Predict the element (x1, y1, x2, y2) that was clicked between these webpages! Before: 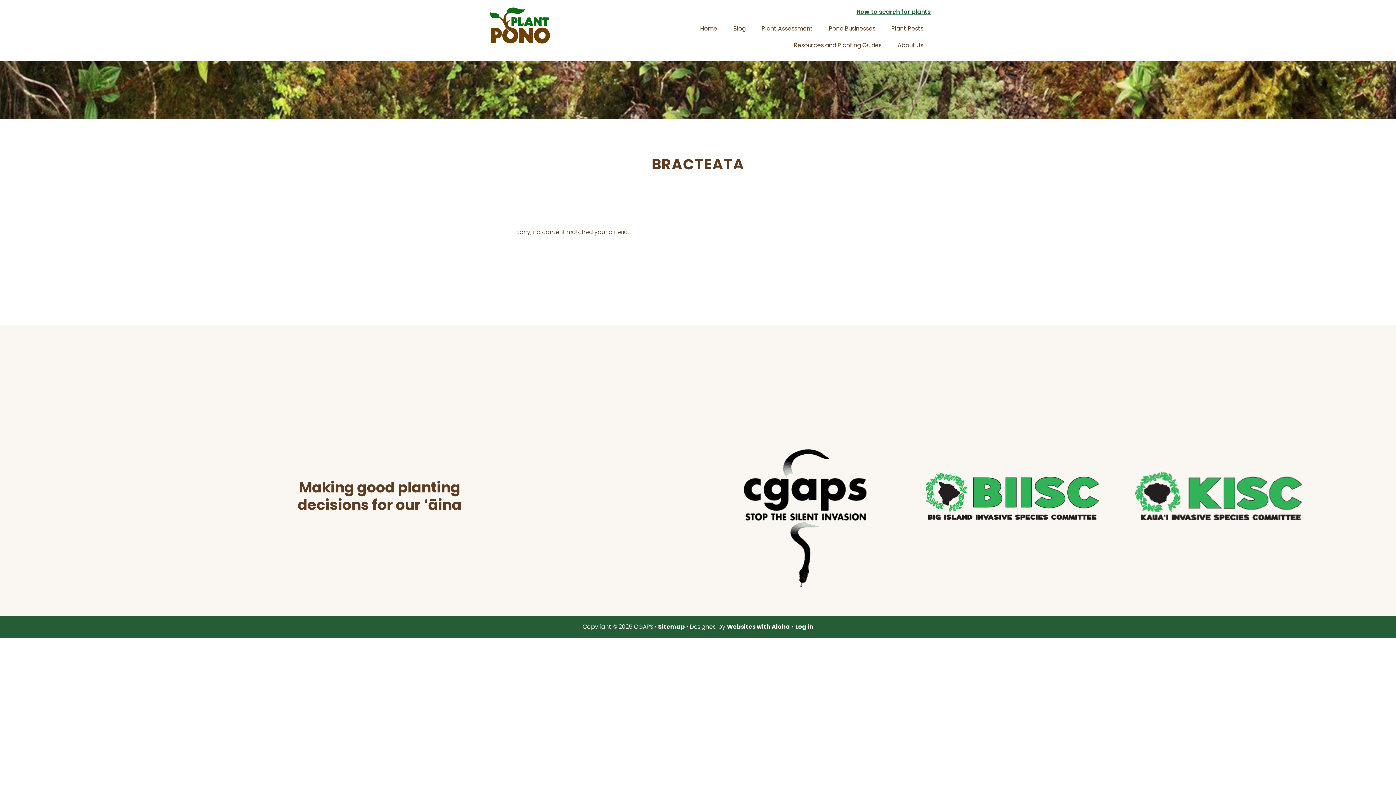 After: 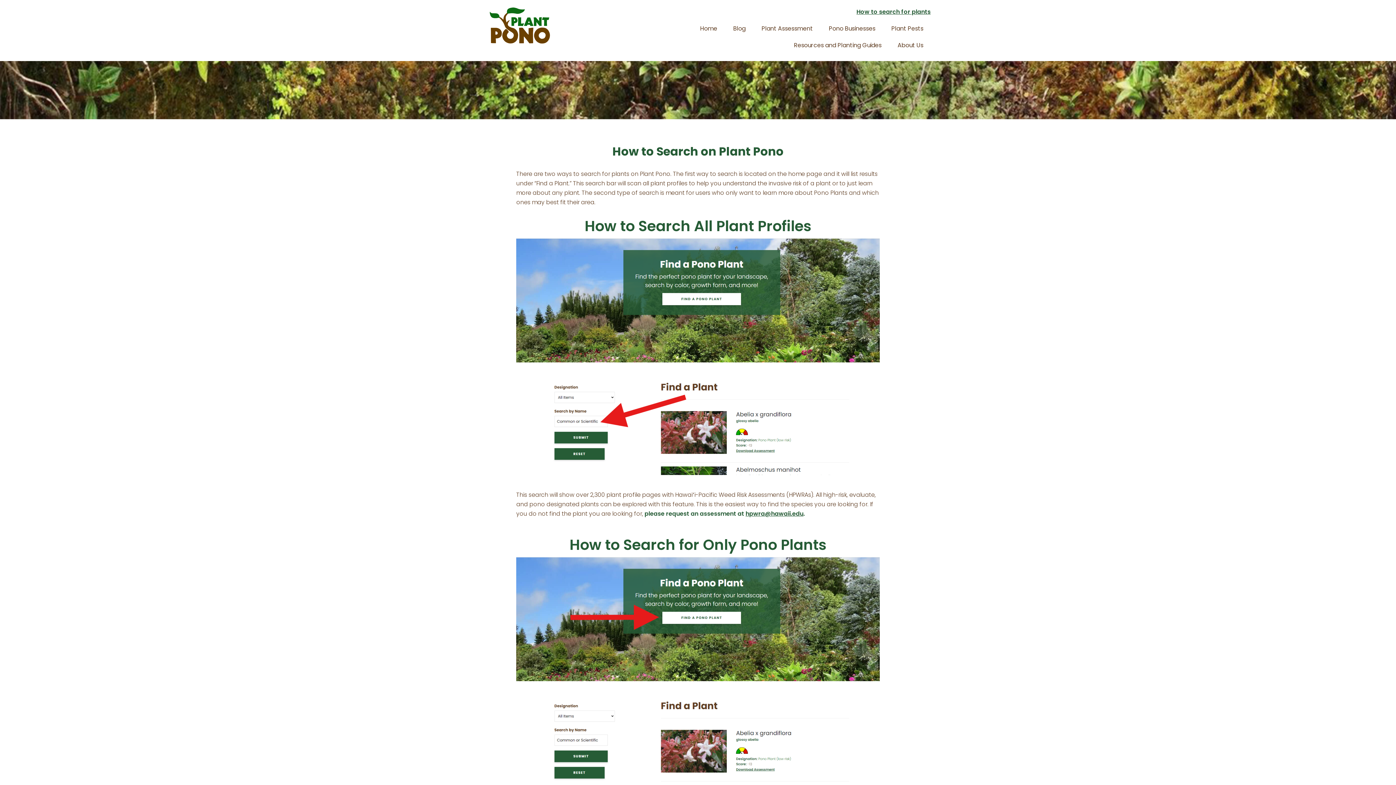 Action: bbox: (856, 7, 930, 16) label: How to search for plants